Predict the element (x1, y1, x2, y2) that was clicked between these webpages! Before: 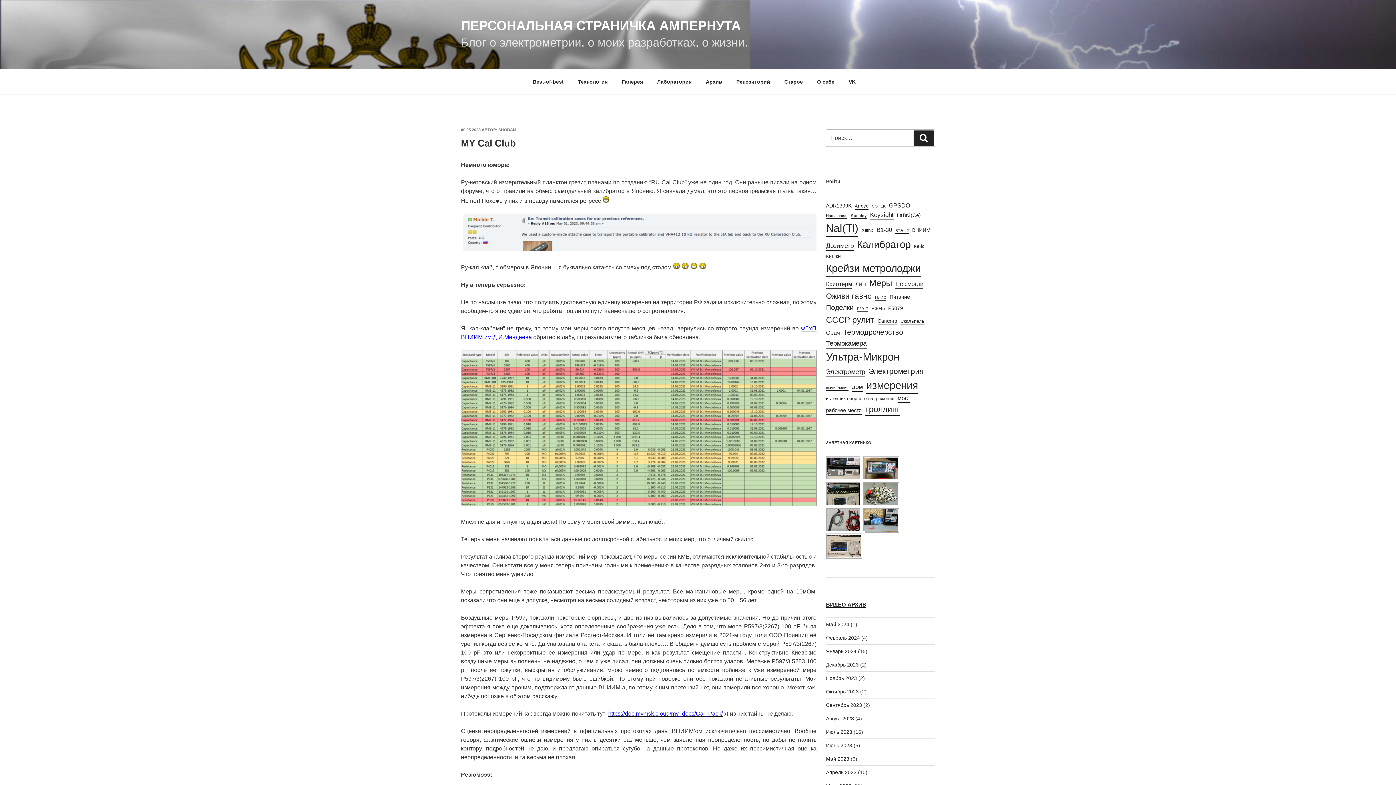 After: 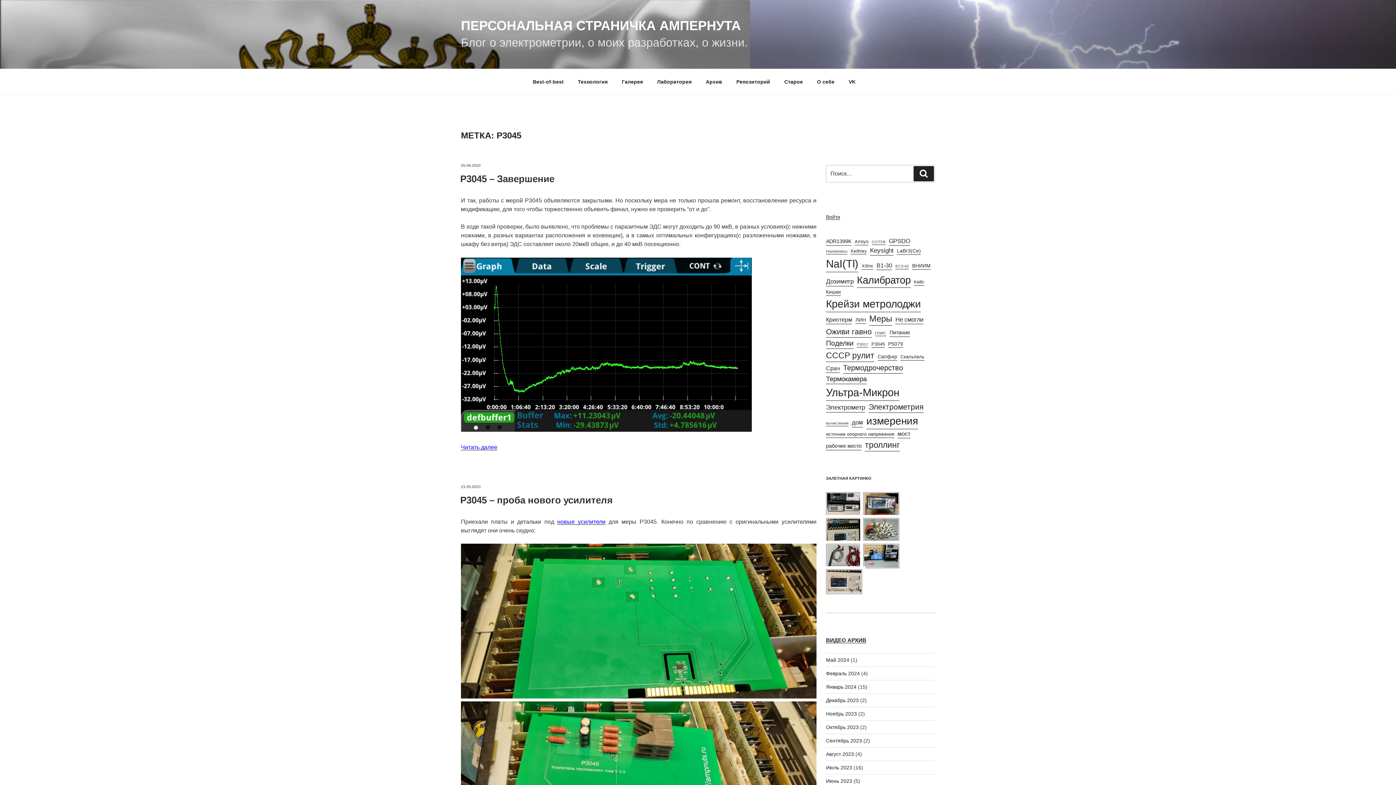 Action: label: Р3045 (7 элементов) bbox: (871, 305, 885, 312)